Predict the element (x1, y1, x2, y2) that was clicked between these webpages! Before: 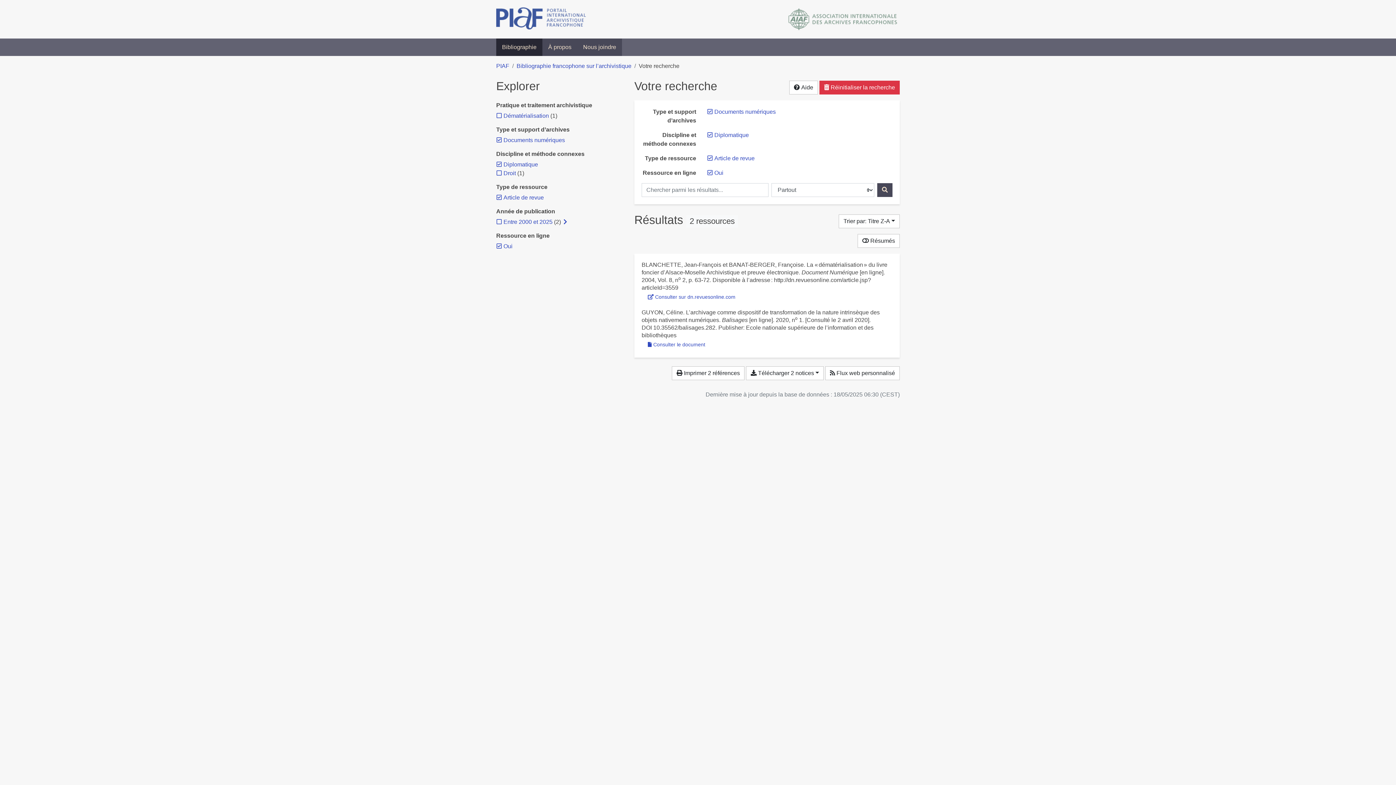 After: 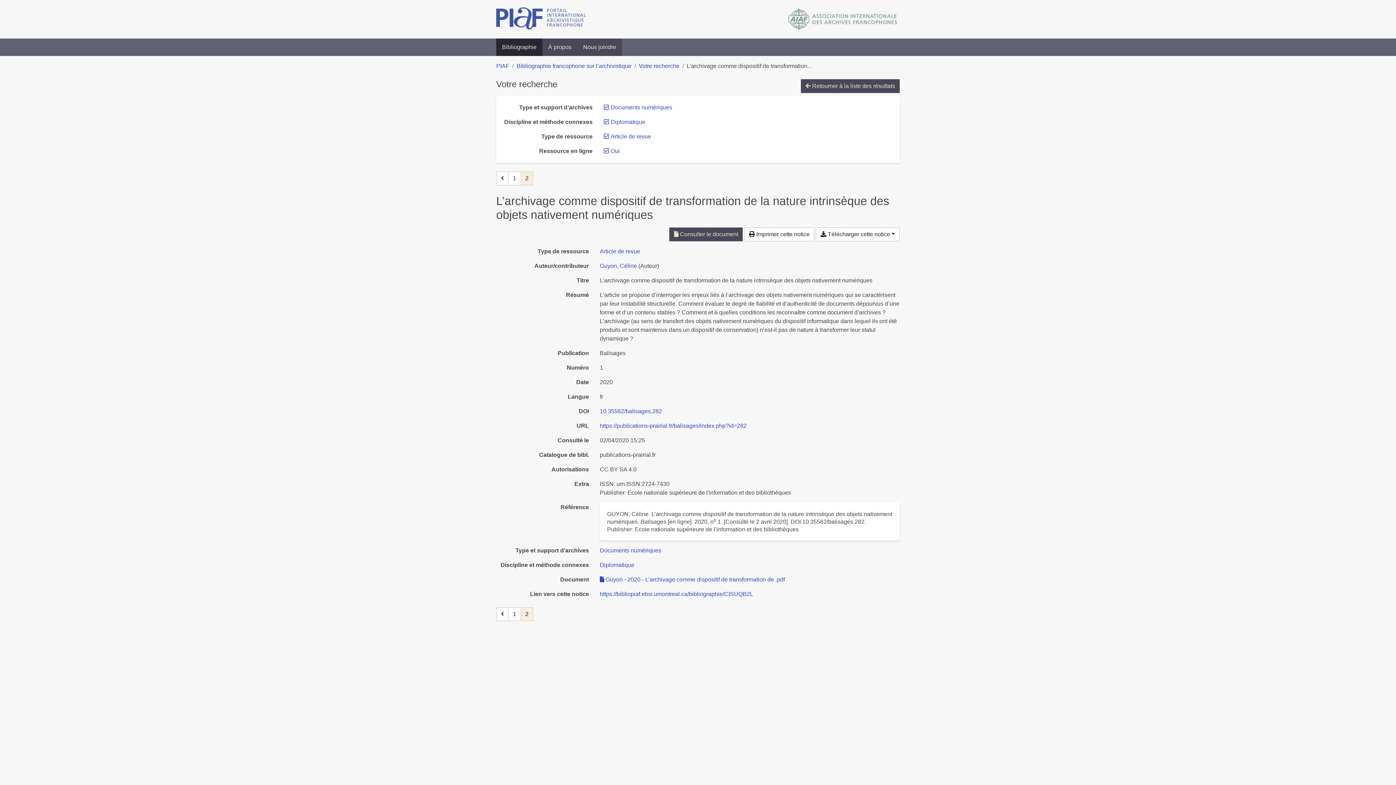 Action: label: GUYON, Céline. L’archivage comme dispositif de transformation de la nature intrinsèque des objets nativement numériques. Balisages [en ligne]. 2020, no 1. [Consulté le 2 avril 2020]. DOI 10.35562/balisages.282. Publisher: Ecole nationale supérieure de l’information et des bibliothèques bbox: (641, 308, 892, 339)